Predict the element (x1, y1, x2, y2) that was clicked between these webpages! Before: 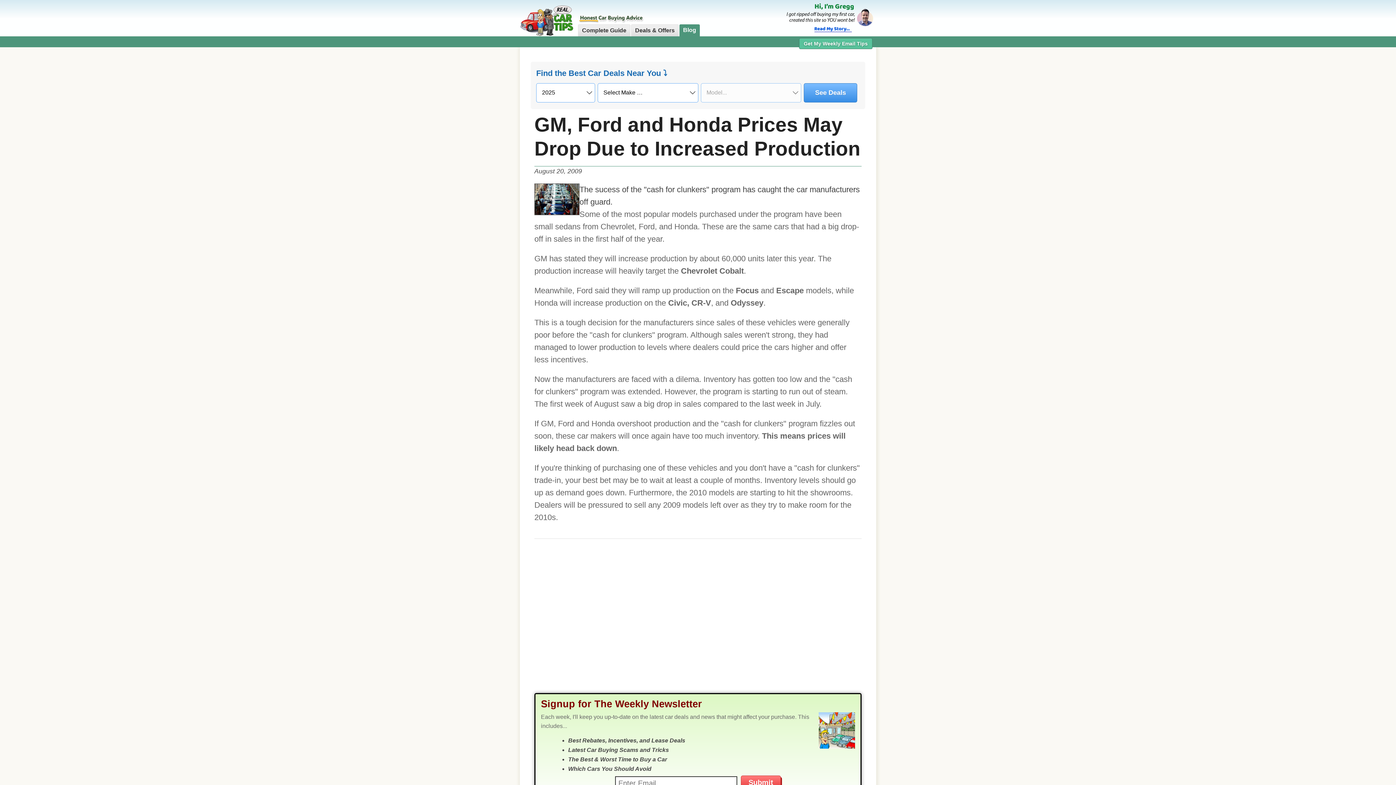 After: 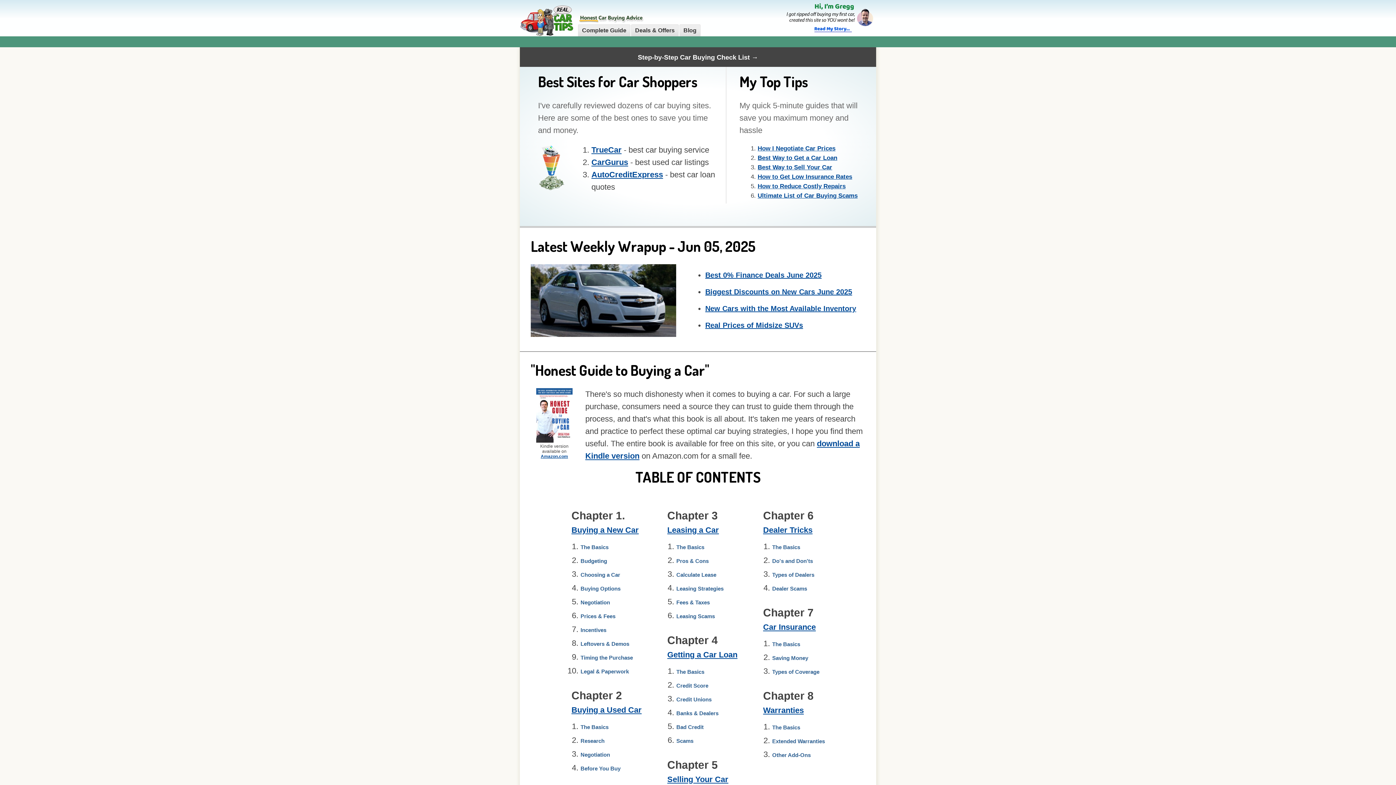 Action: bbox: (520, 29, 574, 35)